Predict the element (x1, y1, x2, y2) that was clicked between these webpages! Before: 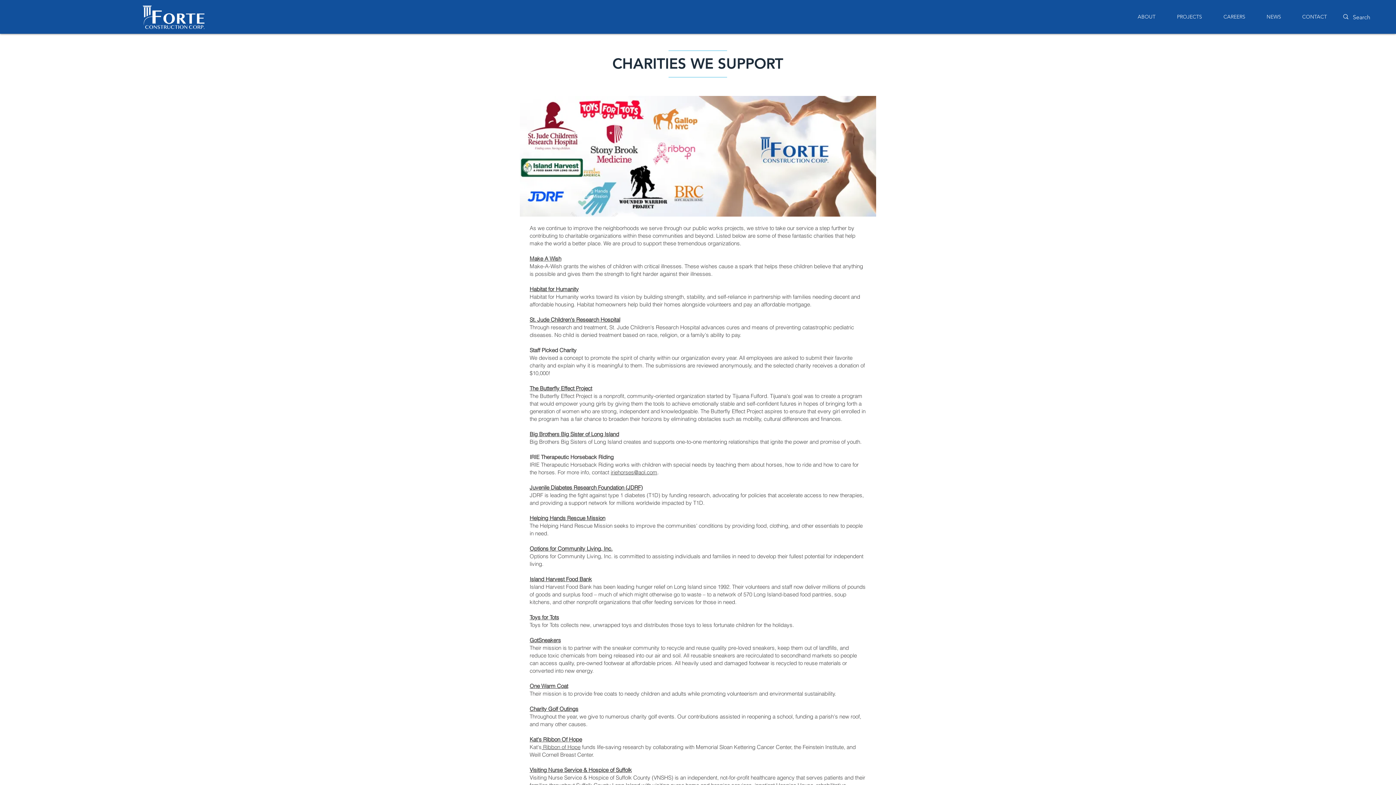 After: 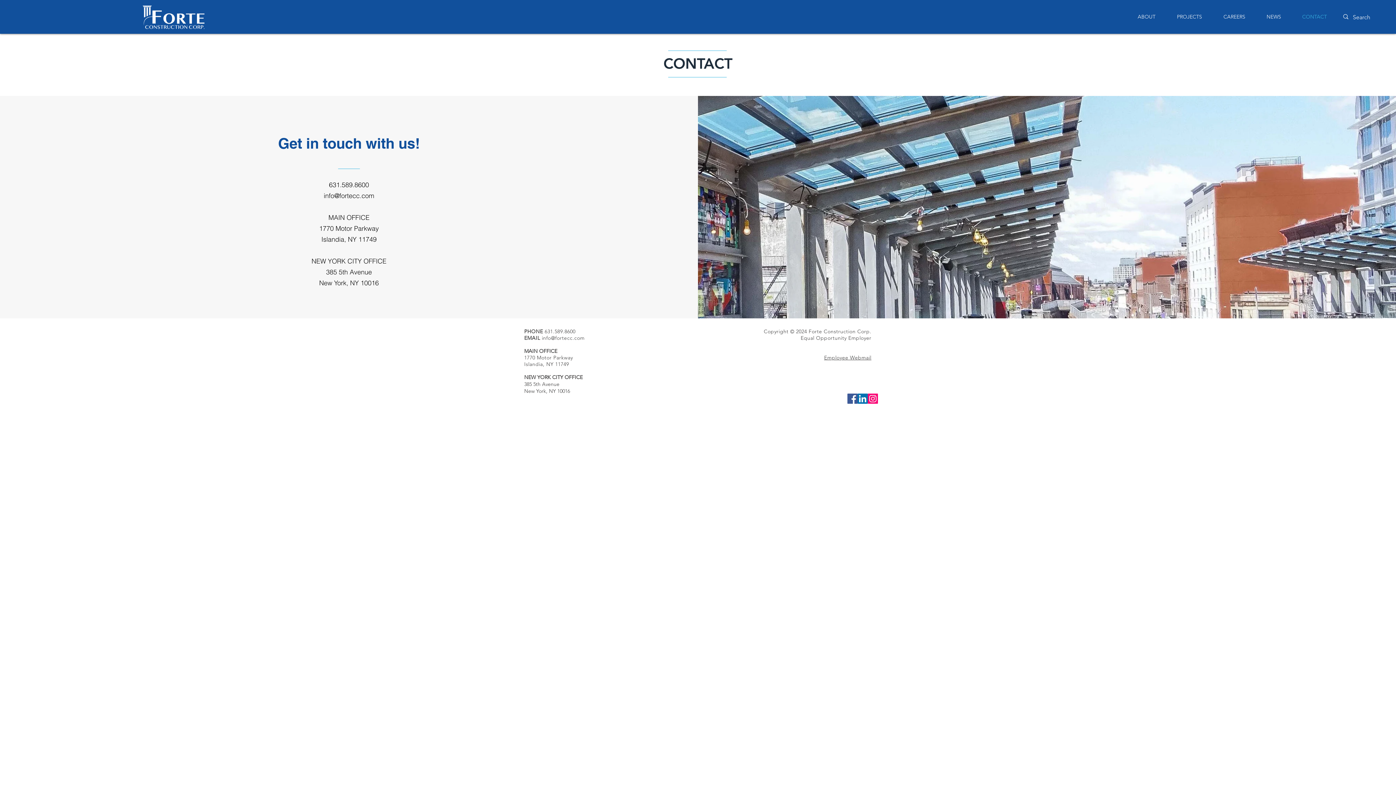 Action: label: CONTACT bbox: (1292, 5, 1337, 28)